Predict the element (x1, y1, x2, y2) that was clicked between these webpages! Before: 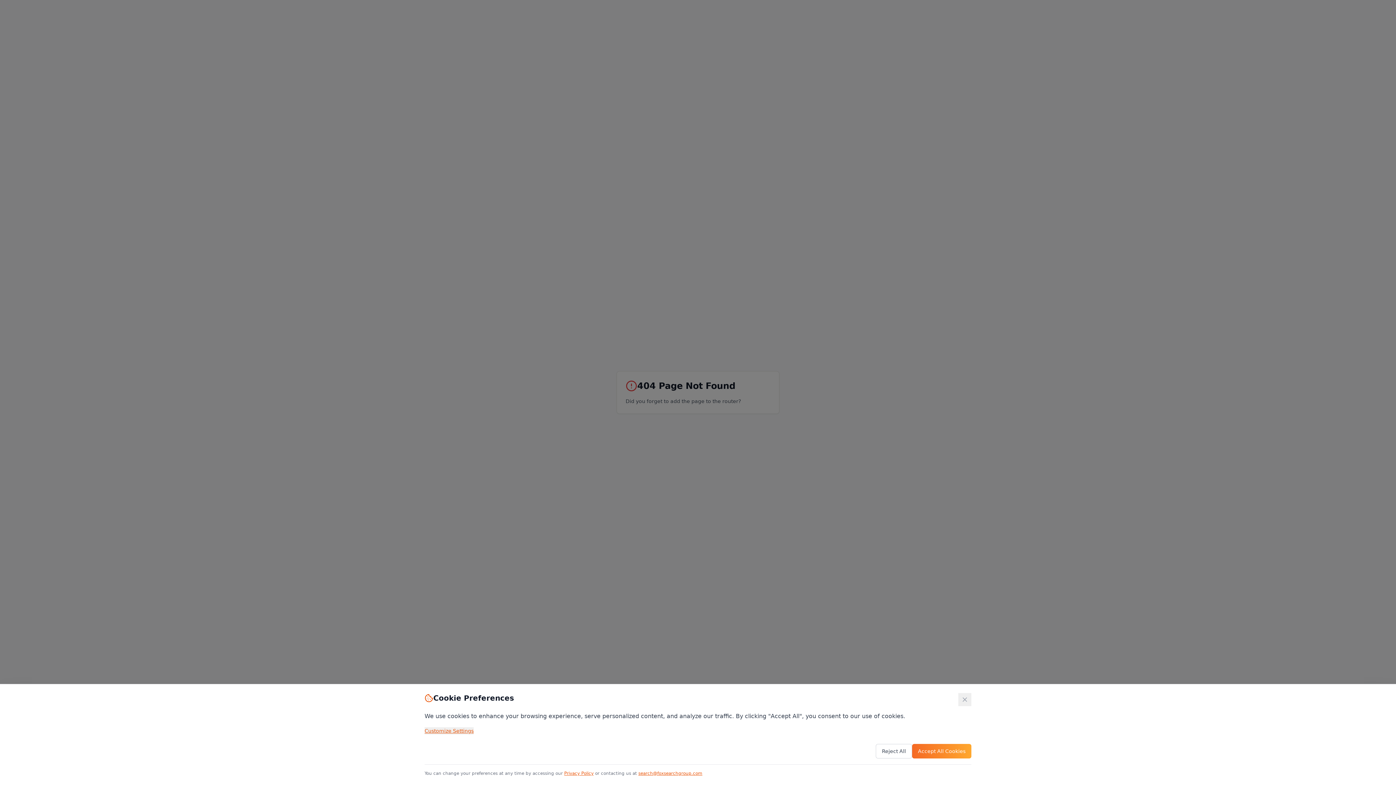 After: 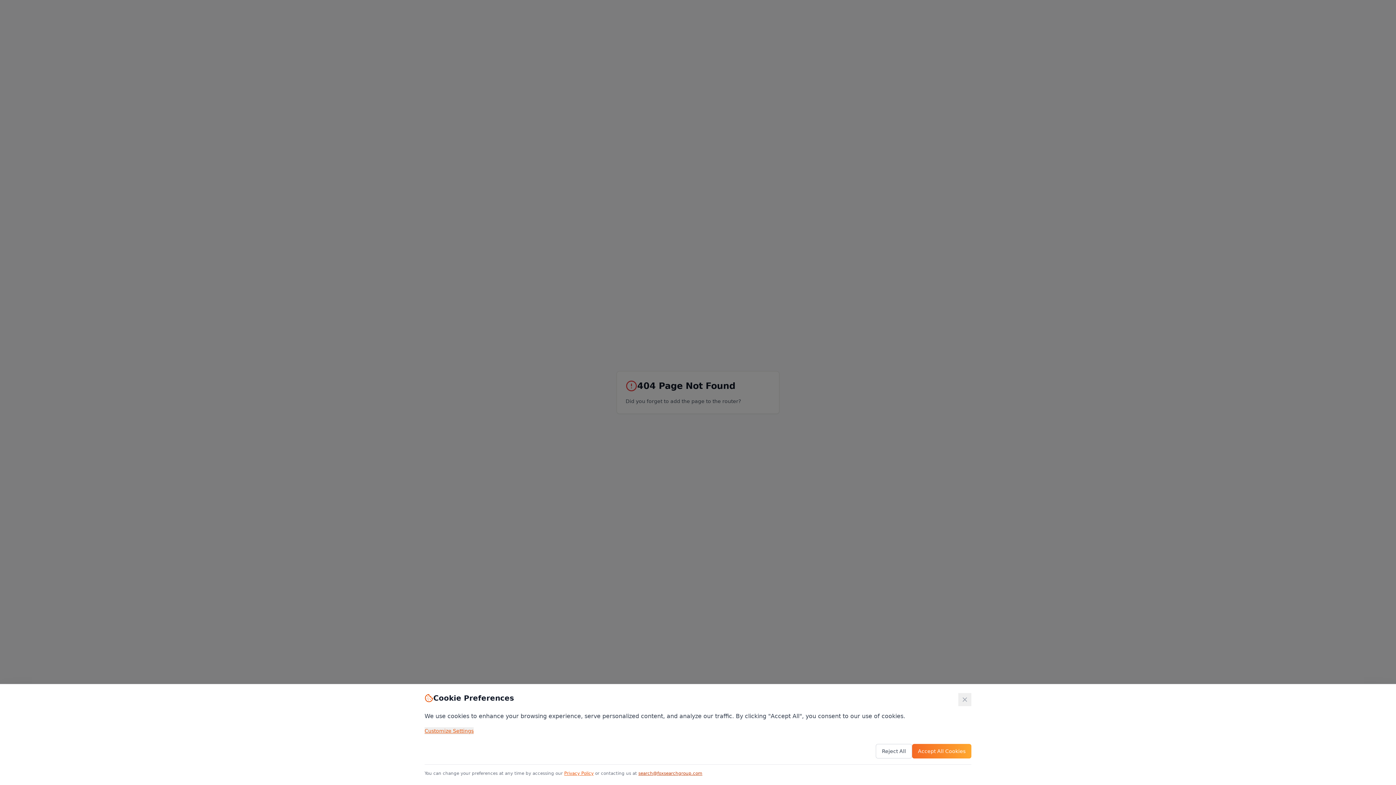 Action: bbox: (638, 771, 702, 776) label: search@foxsearchgroup.com